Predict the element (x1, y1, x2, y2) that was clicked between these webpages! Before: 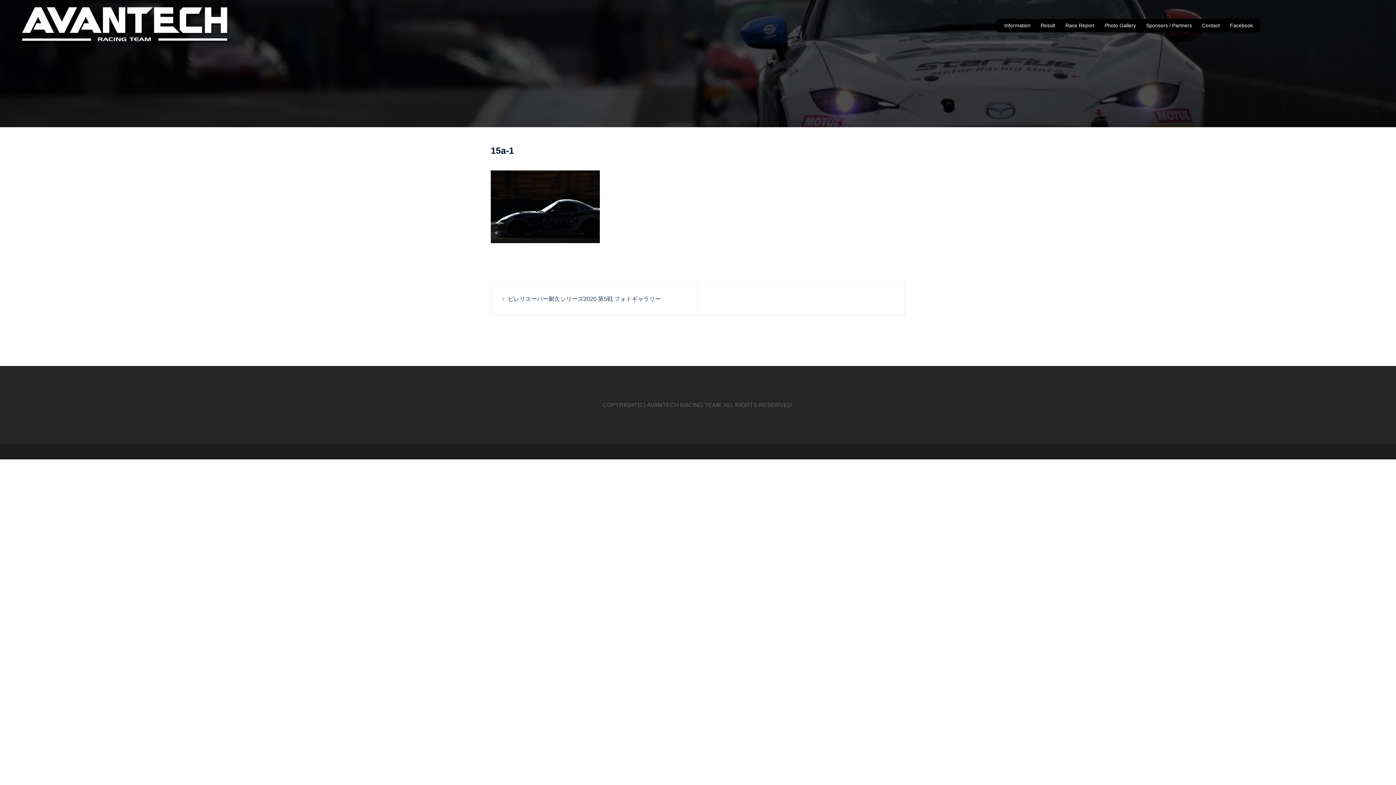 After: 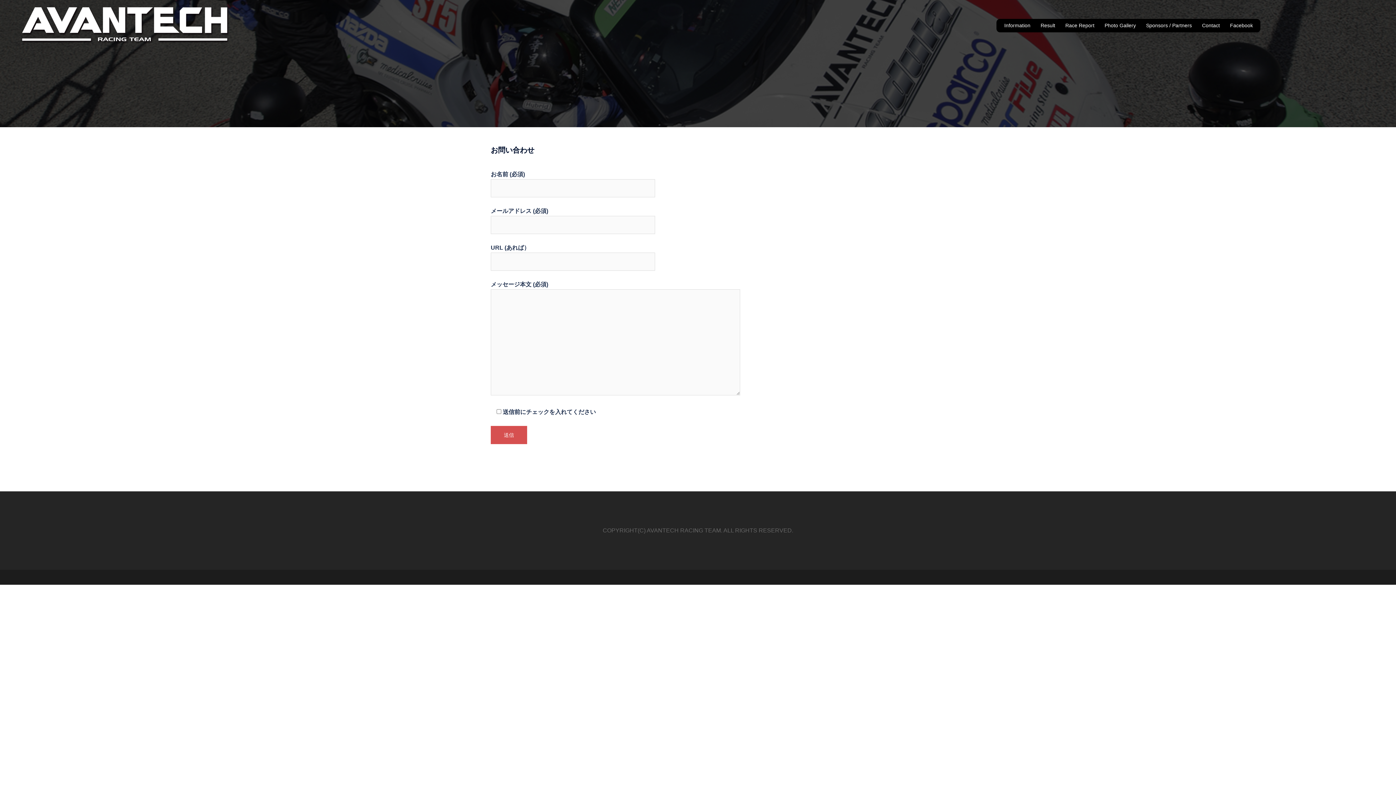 Action: label: Contact bbox: (1202, 21, 1220, 29)